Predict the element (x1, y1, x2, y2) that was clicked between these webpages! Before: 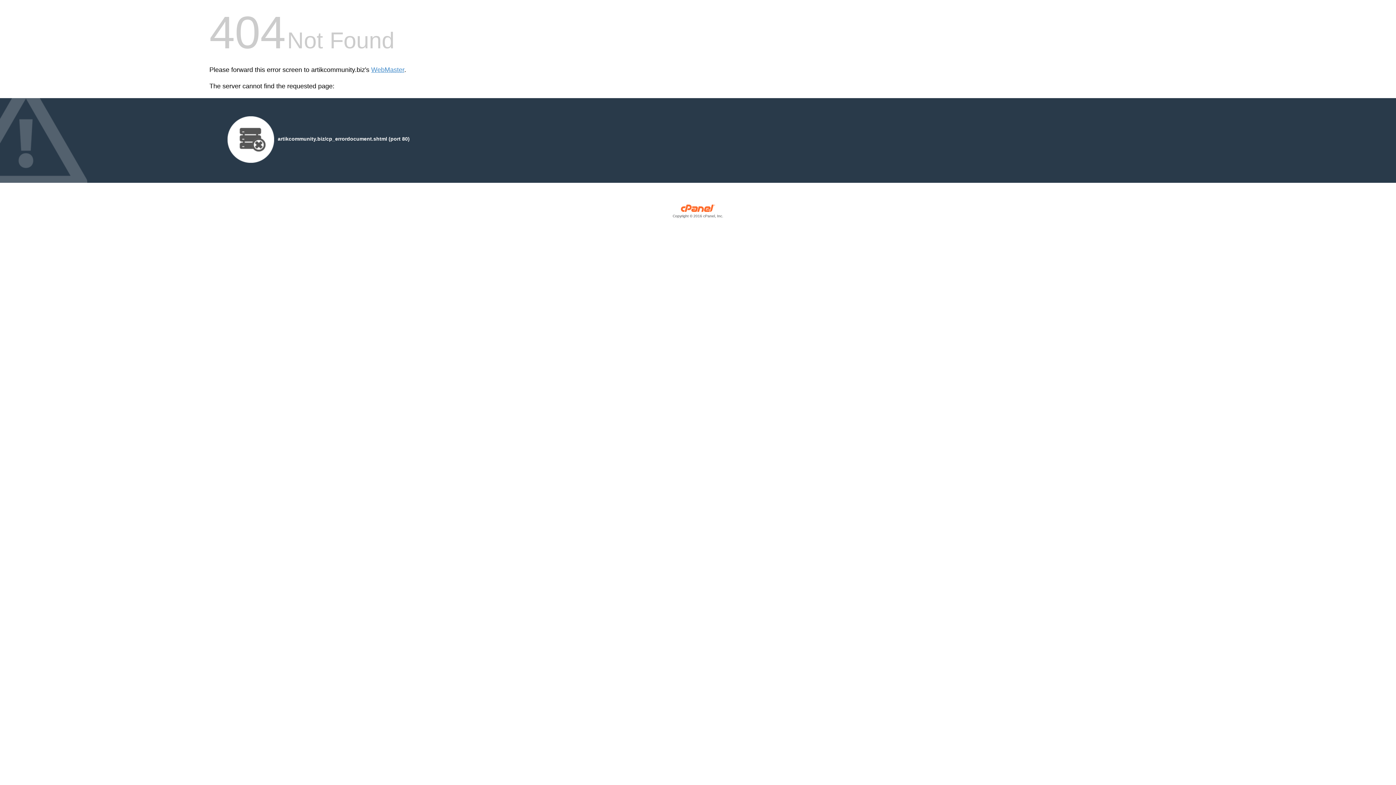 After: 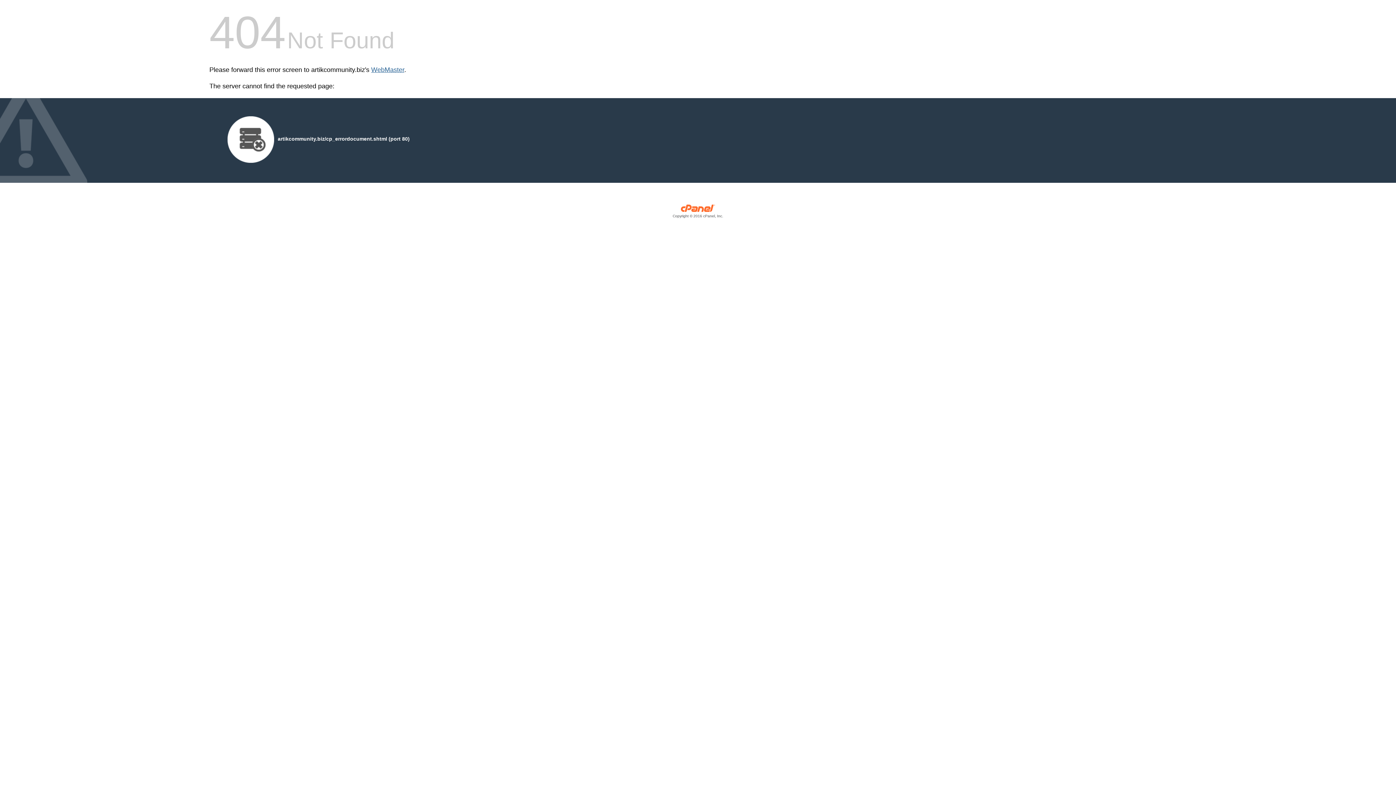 Action: label: WebMaster bbox: (371, 66, 404, 73)